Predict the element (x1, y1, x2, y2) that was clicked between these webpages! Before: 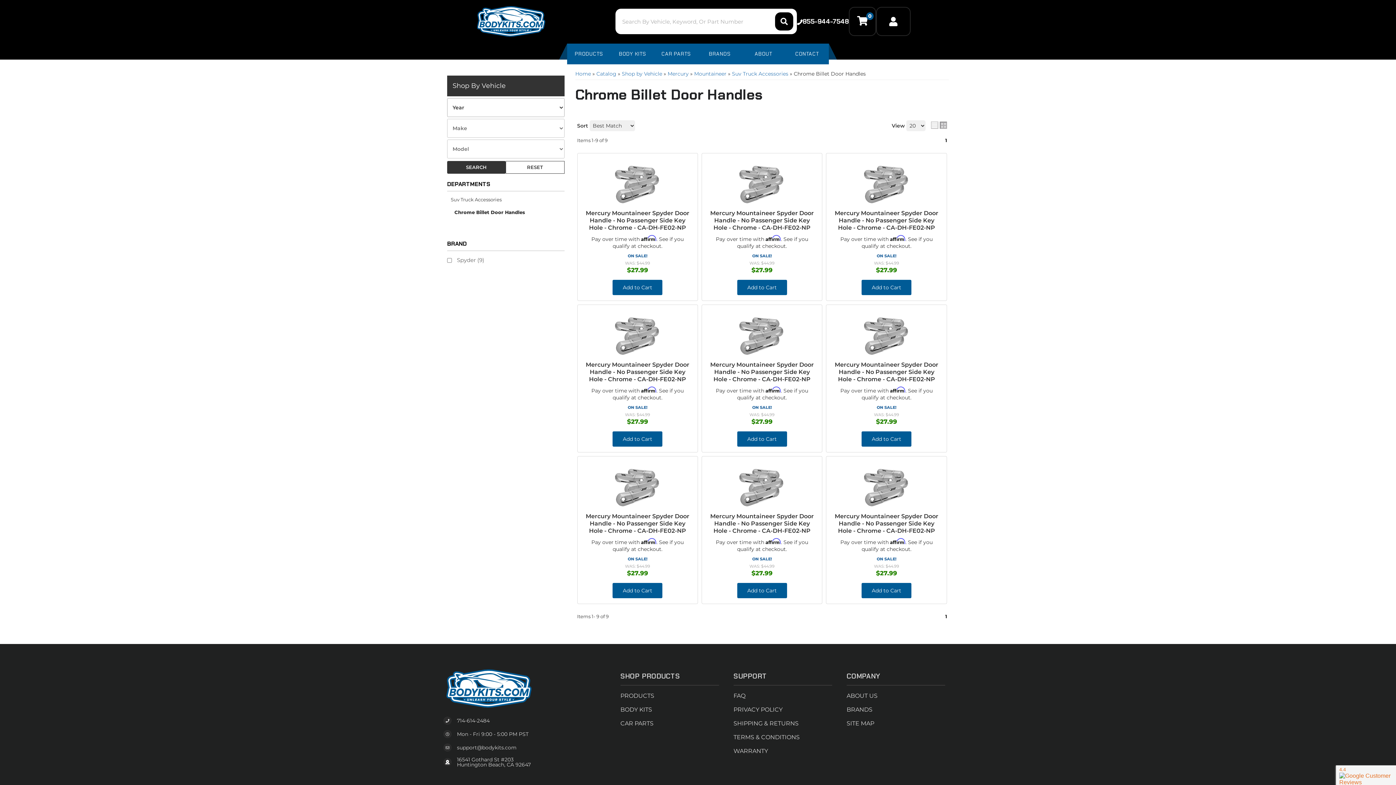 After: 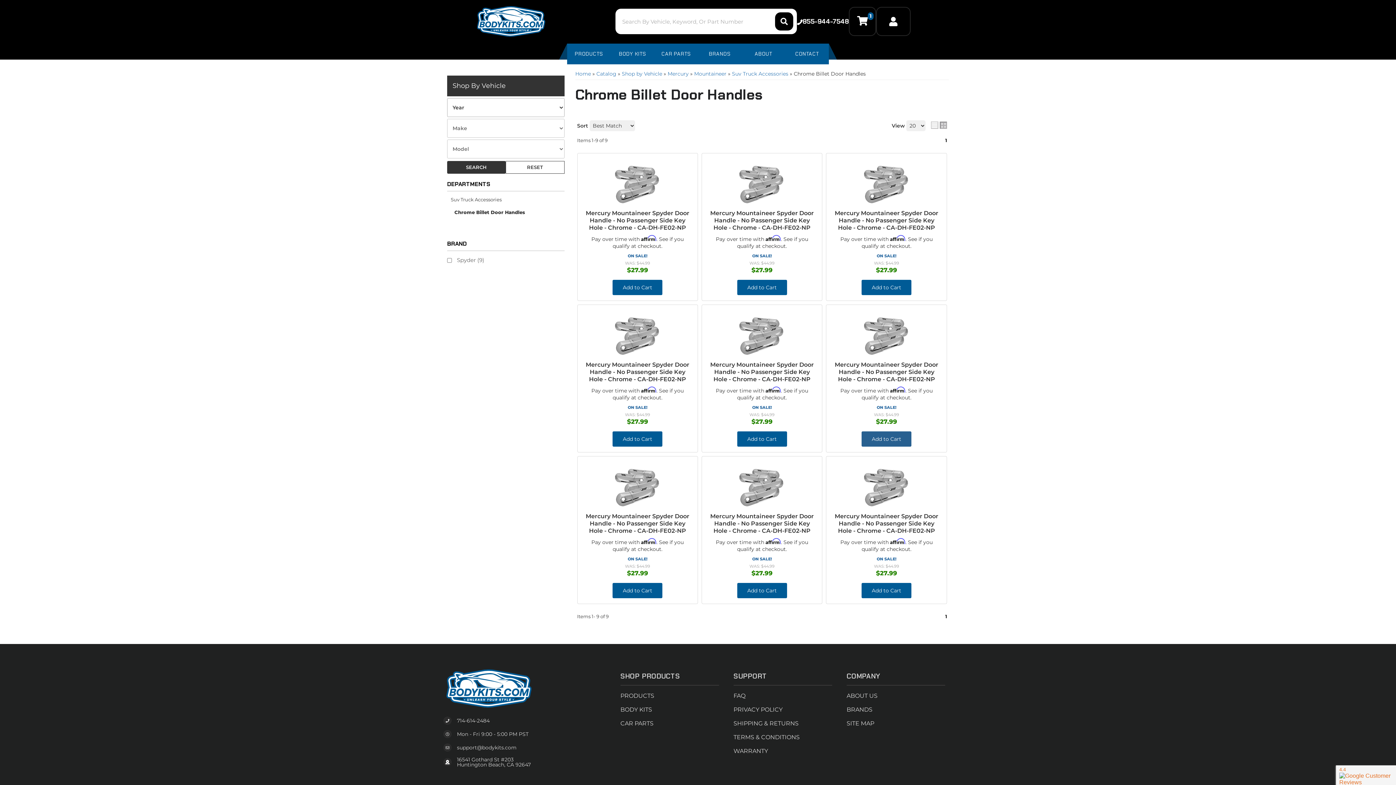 Action: label: Add to Cart bbox: (861, 431, 911, 446)